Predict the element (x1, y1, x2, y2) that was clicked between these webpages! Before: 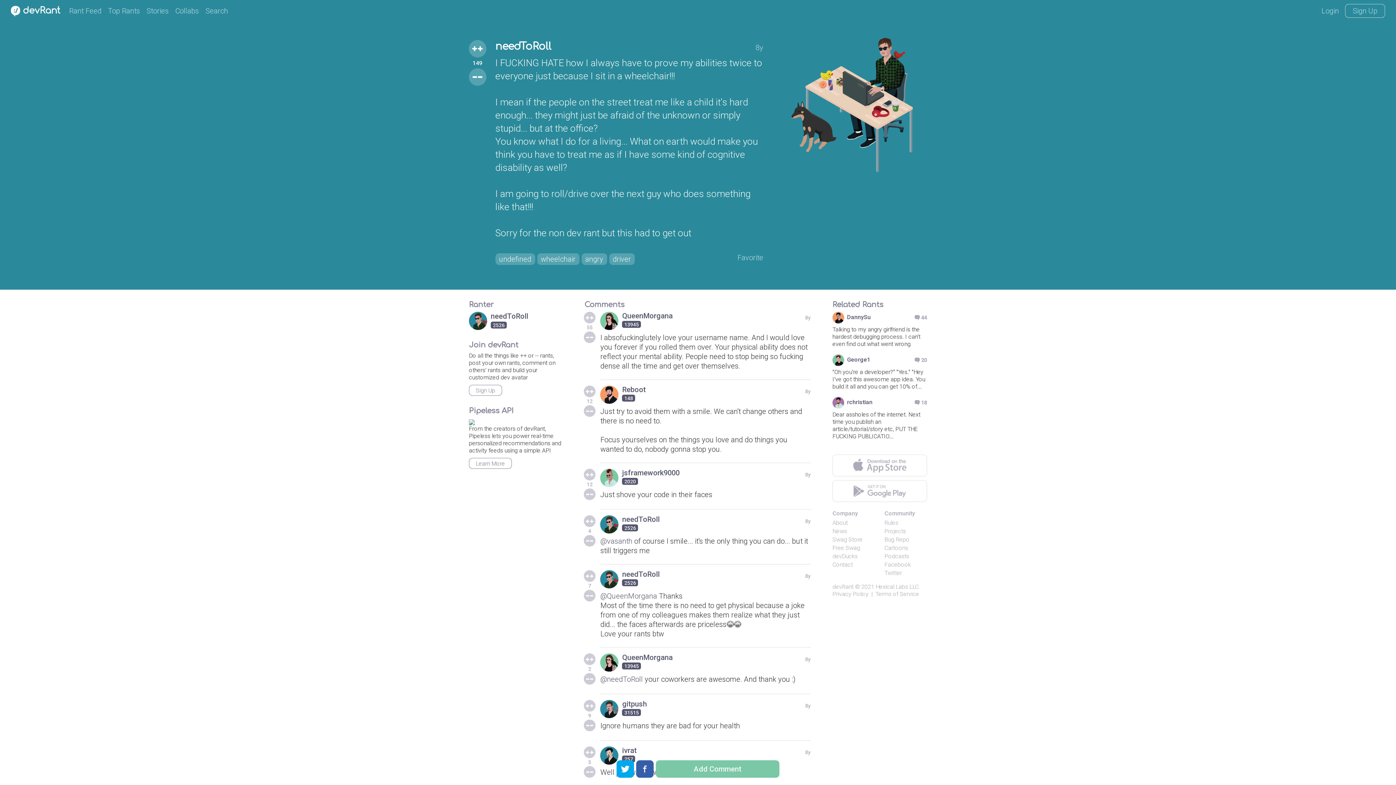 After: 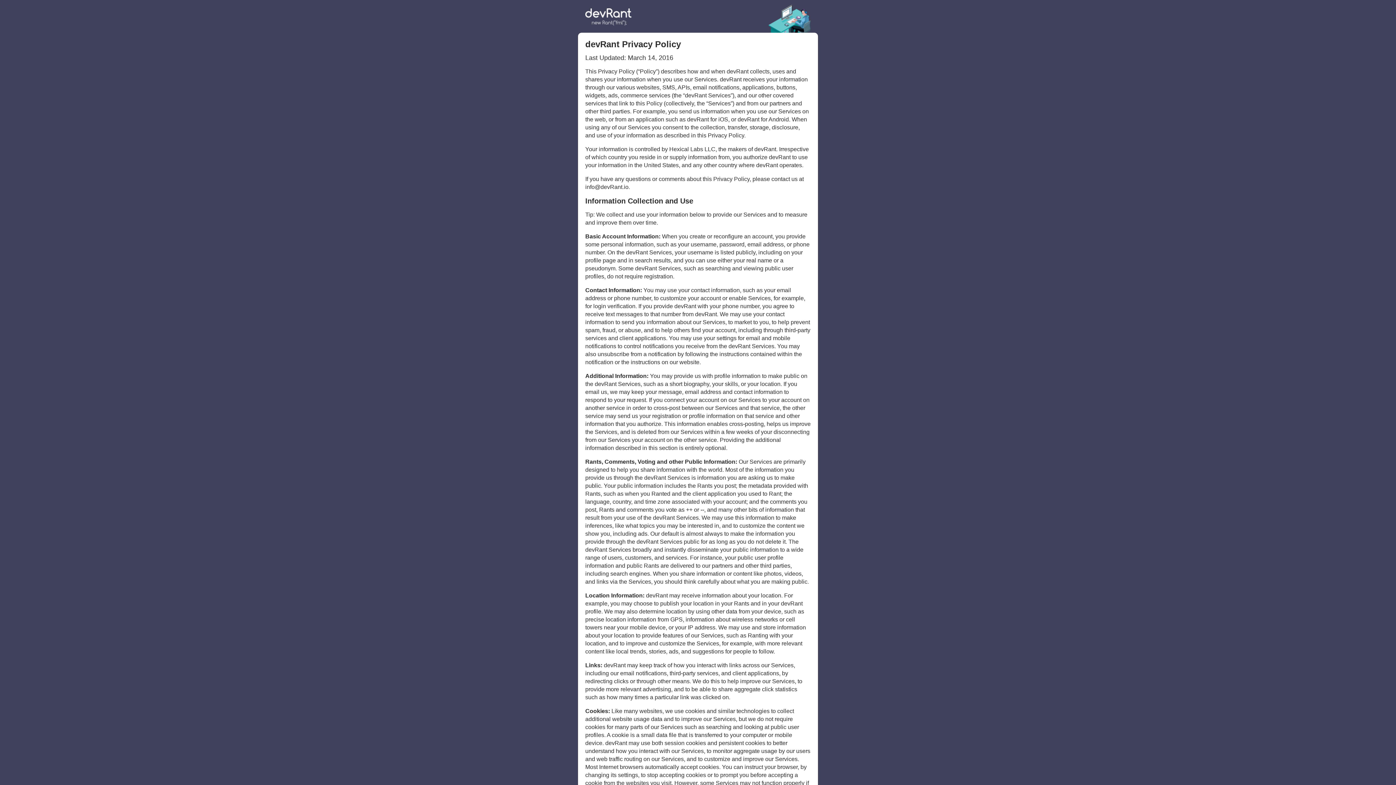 Action: label: Privacy Policy bbox: (832, 590, 868, 597)